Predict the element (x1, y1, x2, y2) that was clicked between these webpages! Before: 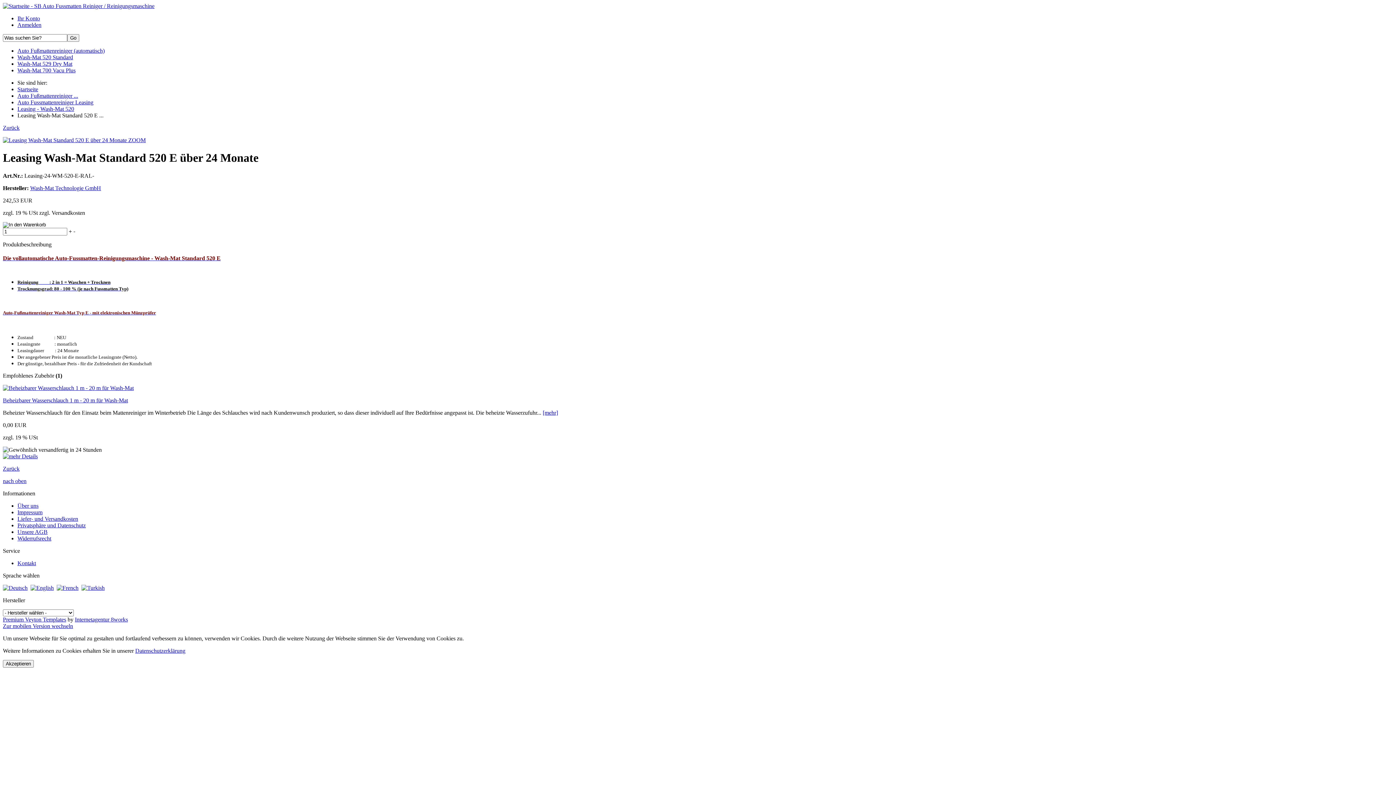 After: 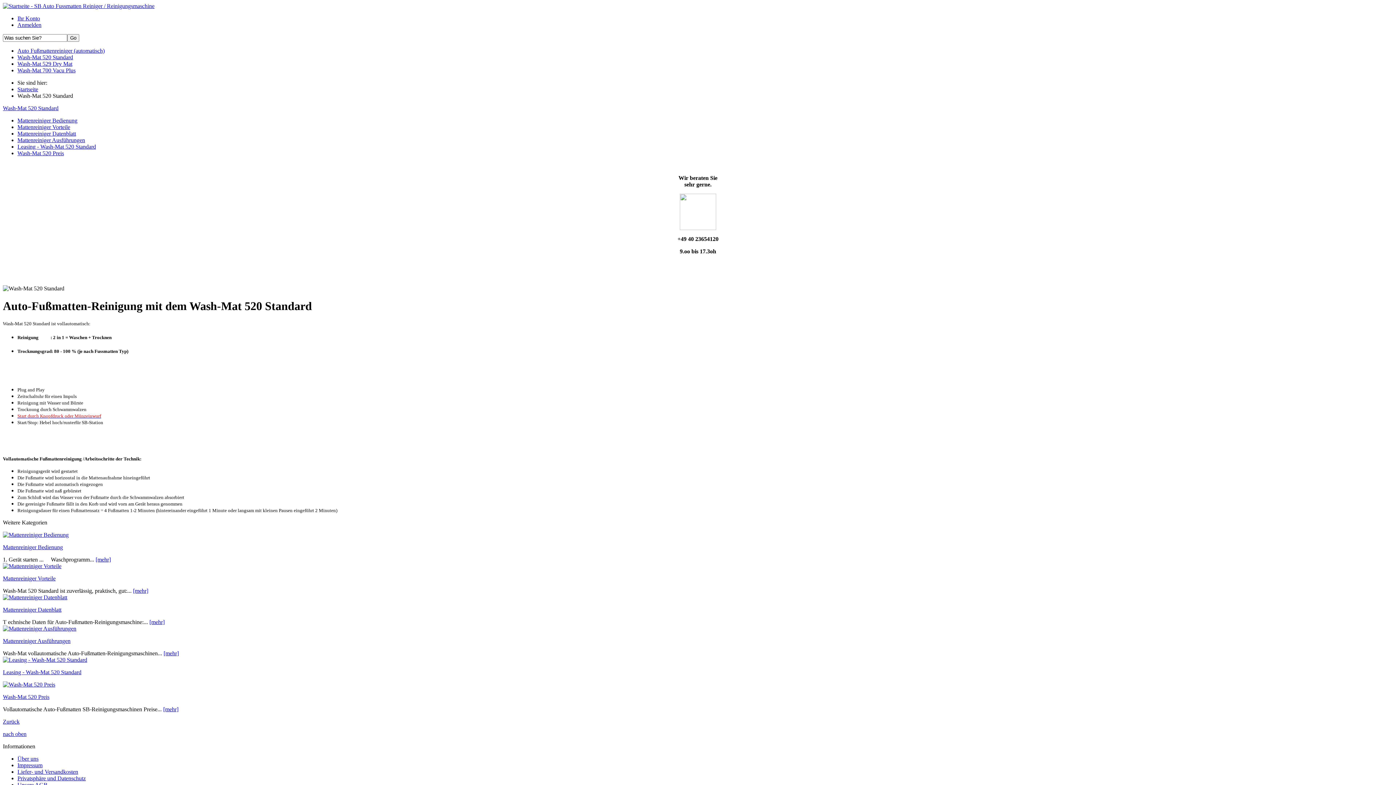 Action: bbox: (17, 54, 73, 60) label: Wash-Mat 520 Standard